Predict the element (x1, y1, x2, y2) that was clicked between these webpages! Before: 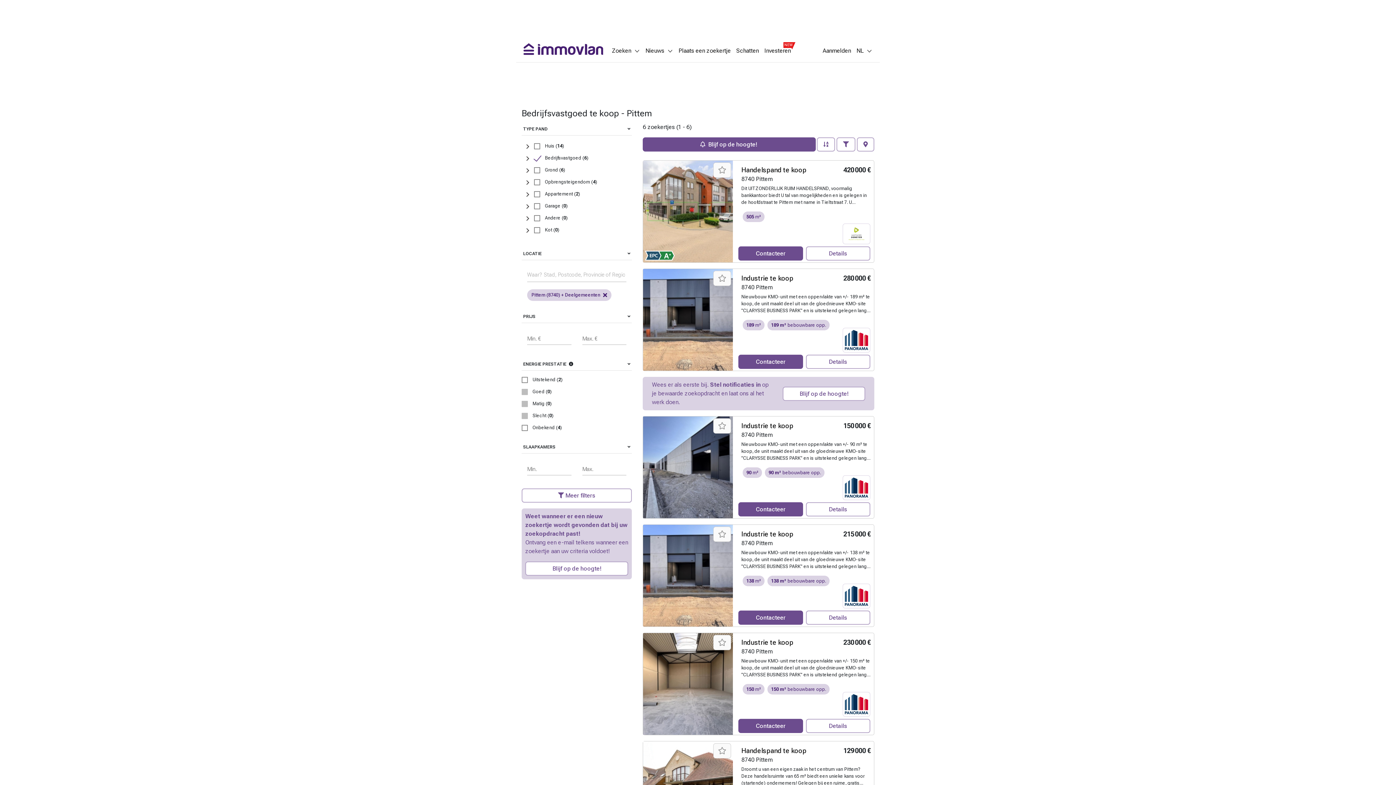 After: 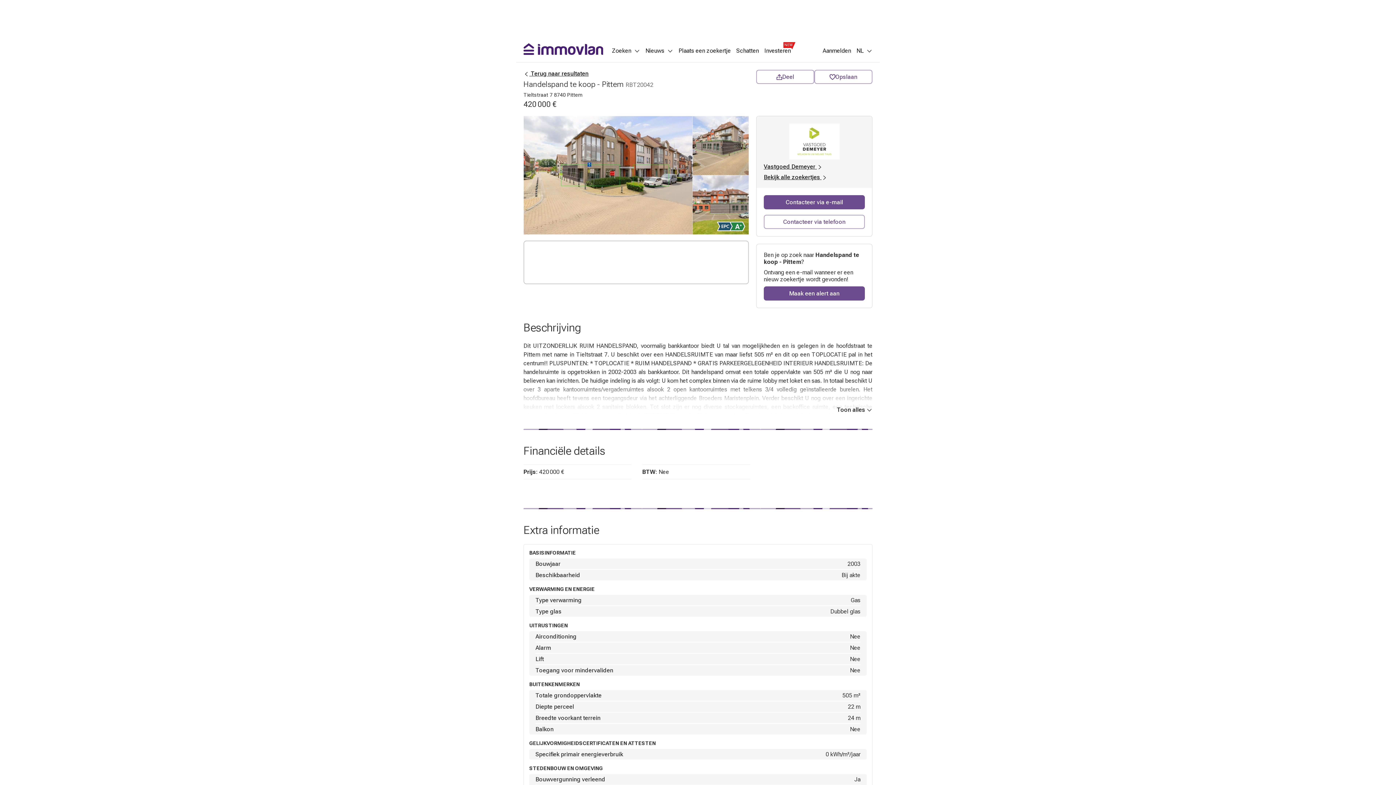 Action: label: Handelspand te koop bbox: (741, 166, 806, 173)